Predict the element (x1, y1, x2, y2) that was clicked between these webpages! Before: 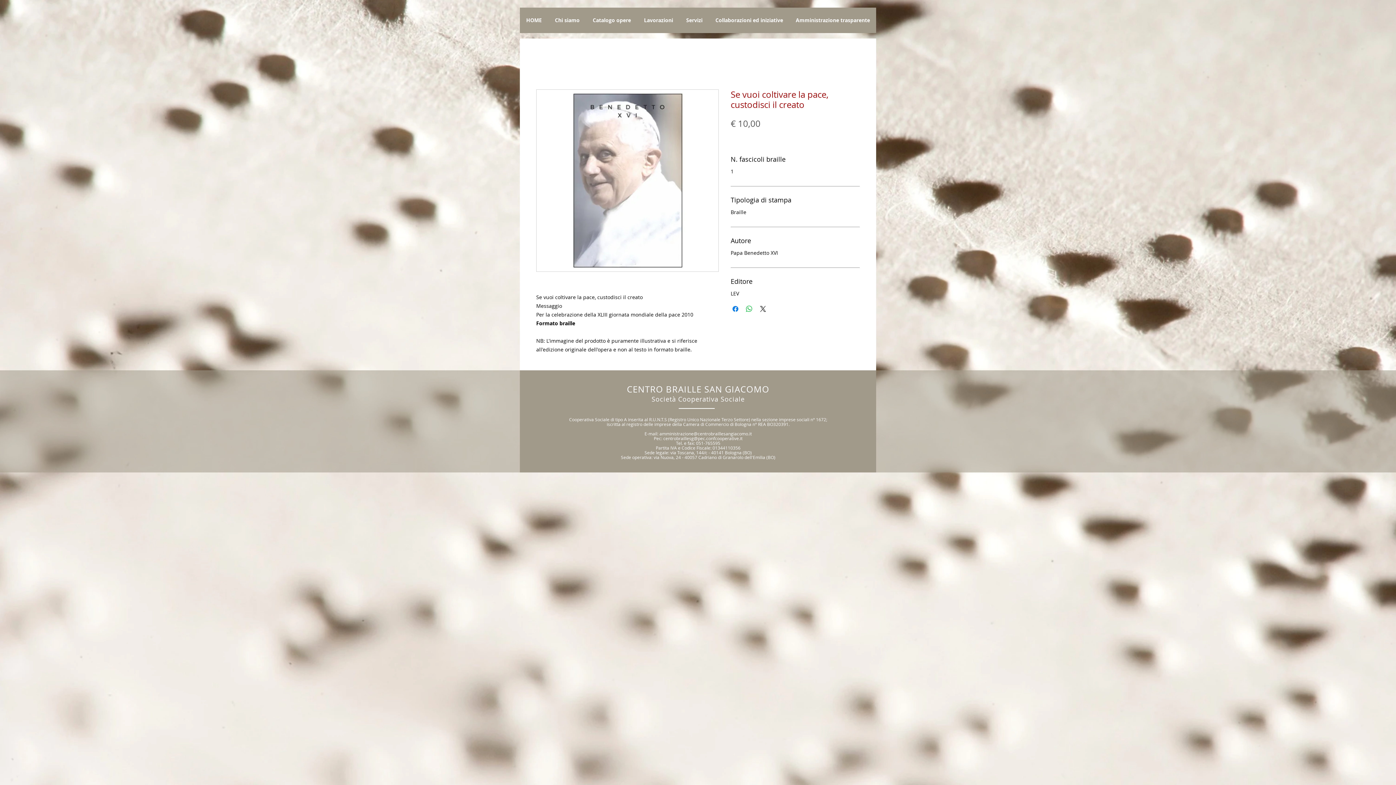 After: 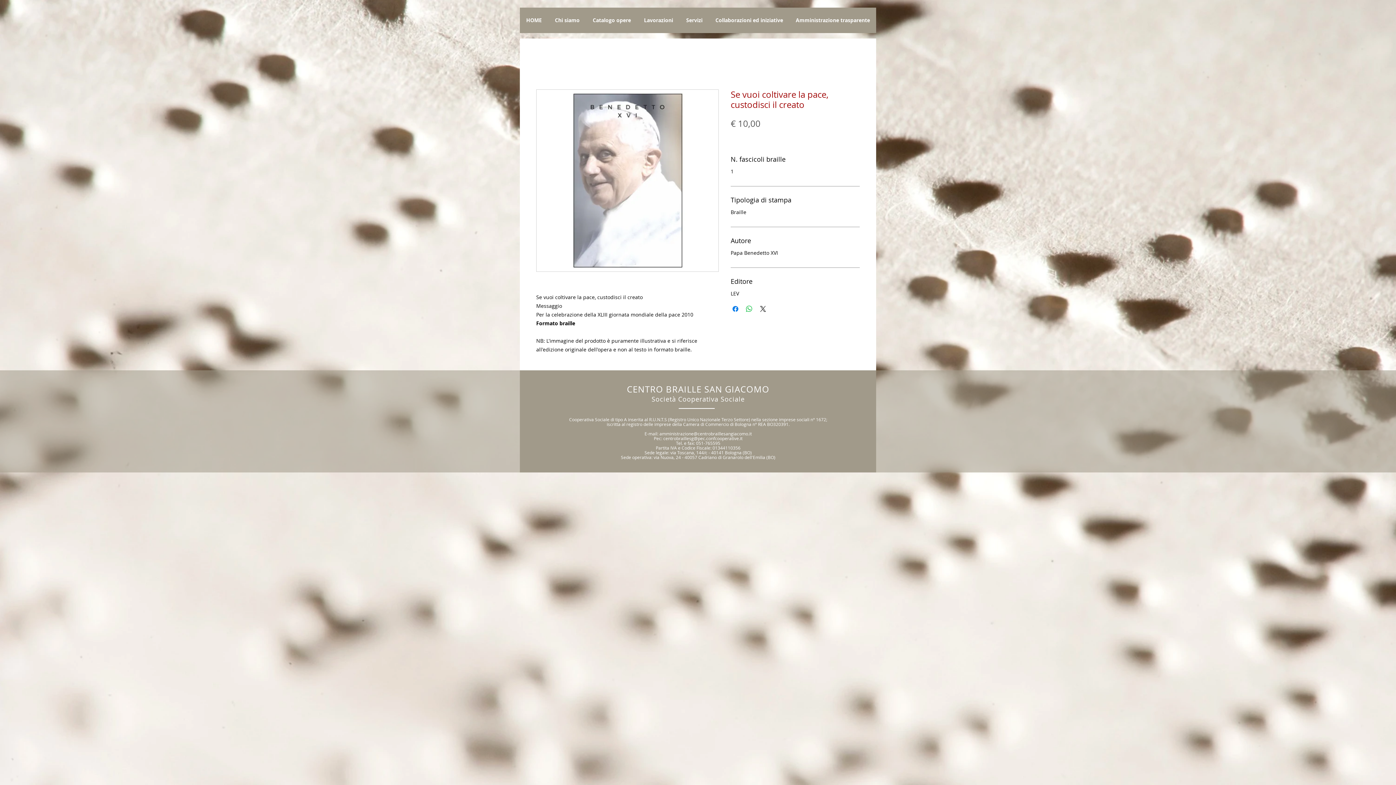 Action: bbox: (659, 430, 752, 436) label: amministrazione@centrobraillesangiacomo.it